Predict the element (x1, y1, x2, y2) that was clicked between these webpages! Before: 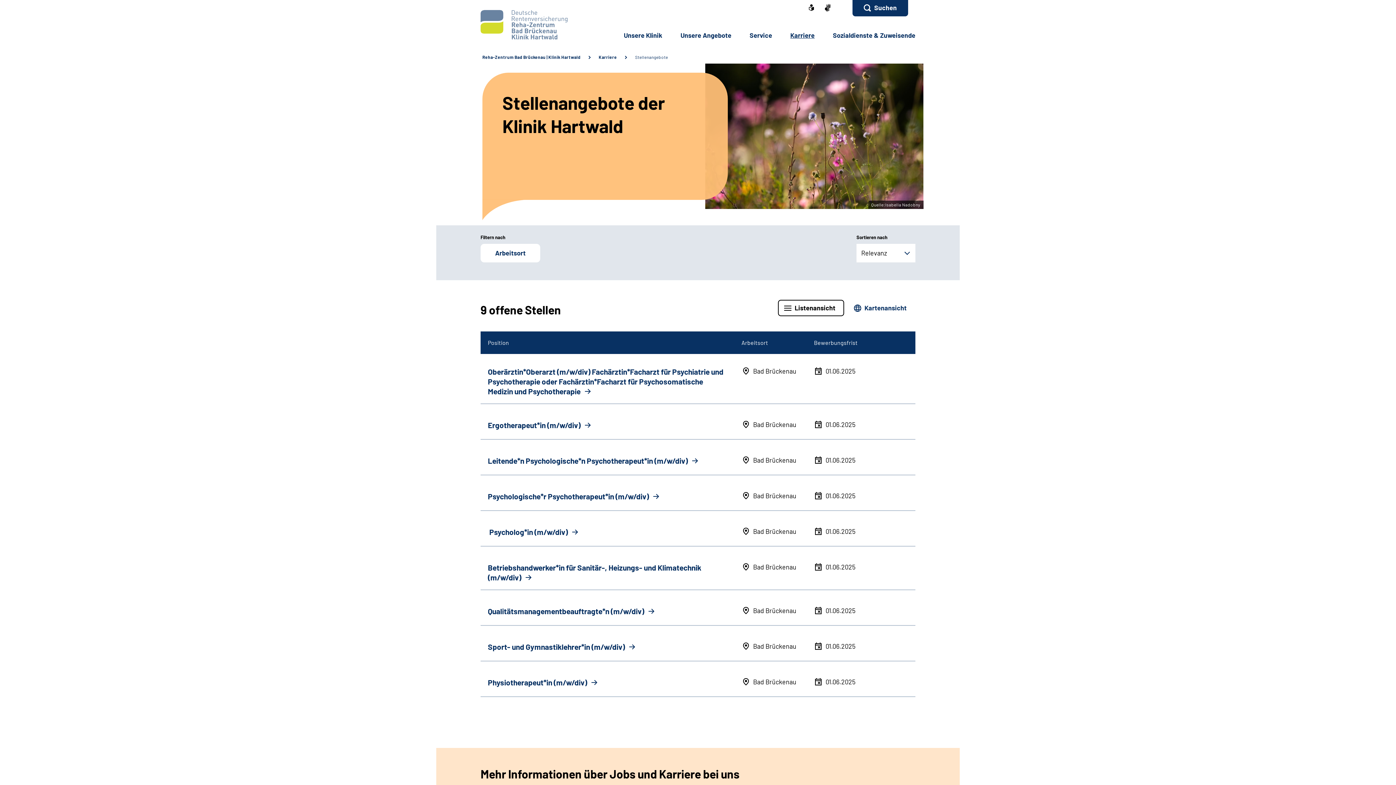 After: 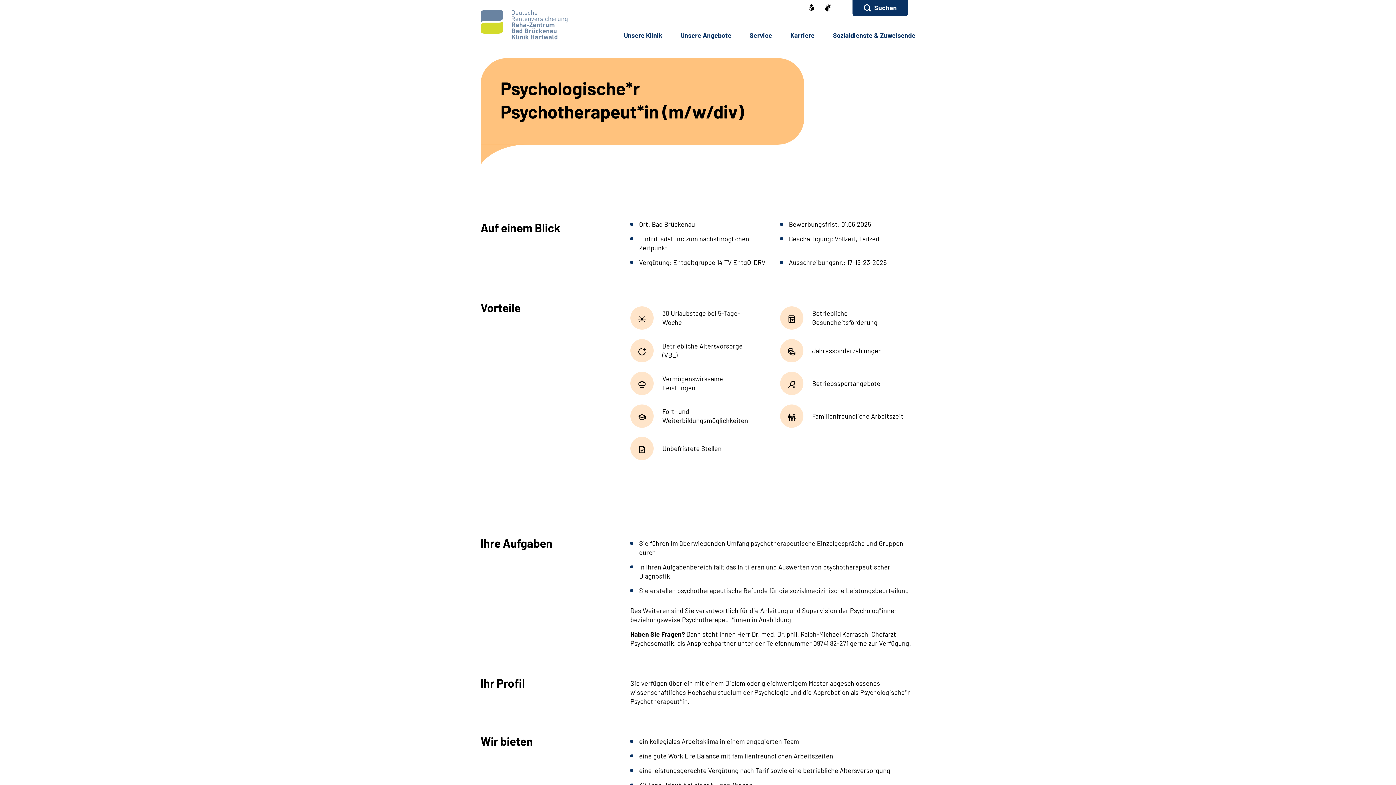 Action: label: Psychologische*r Psychotherapeut*in (m/w/div)

Bad Brückenau

01.06.2025 bbox: (480, 484, 915, 511)